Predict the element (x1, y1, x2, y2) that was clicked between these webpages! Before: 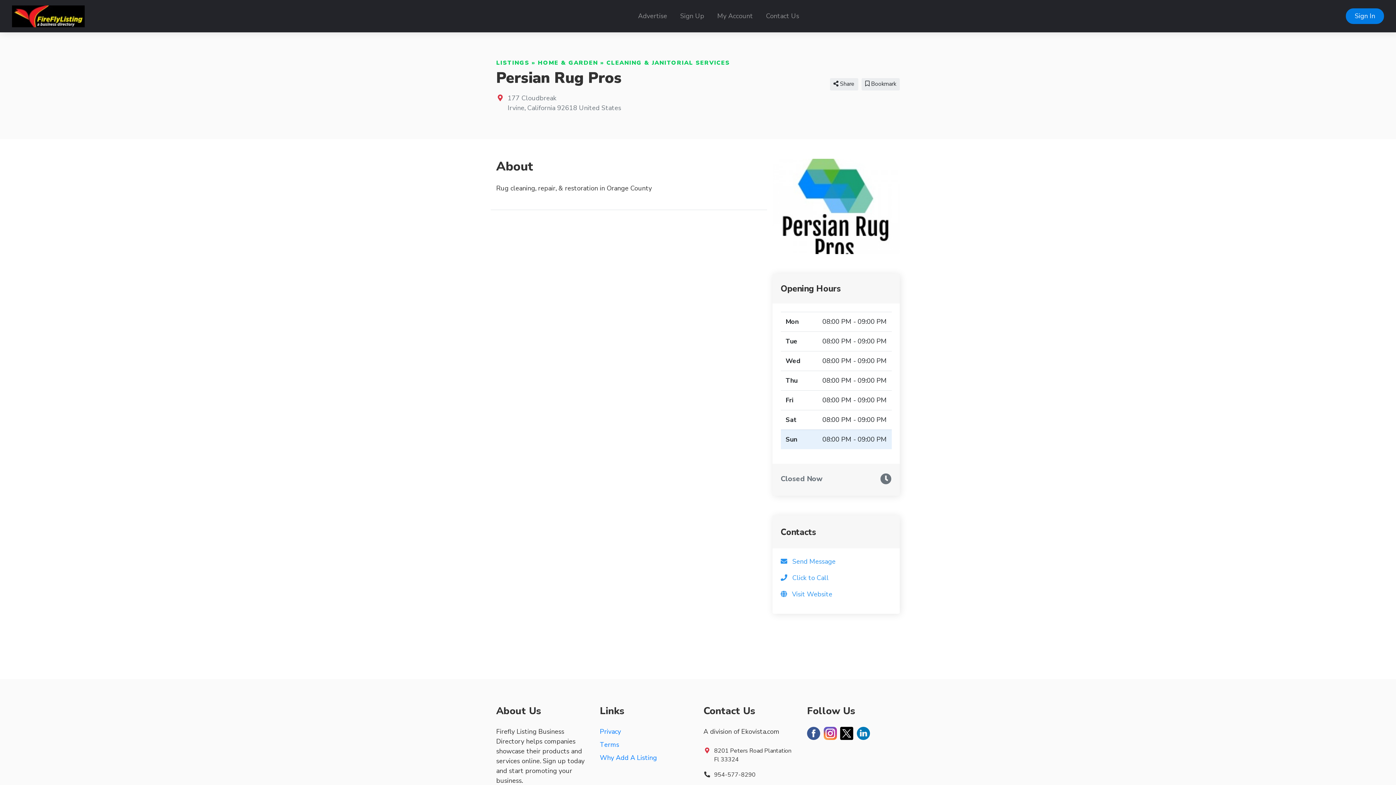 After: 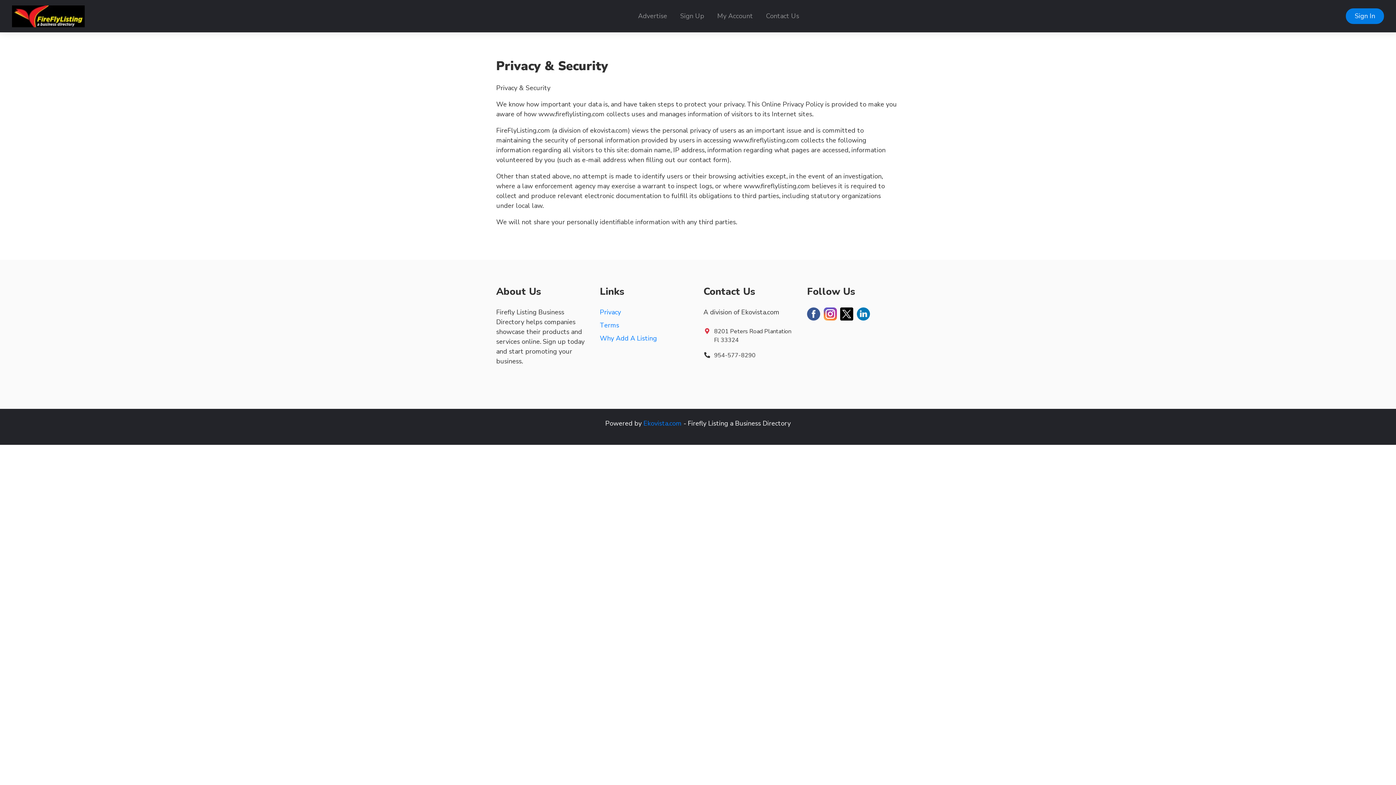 Action: bbox: (600, 727, 621, 736) label: Privacy